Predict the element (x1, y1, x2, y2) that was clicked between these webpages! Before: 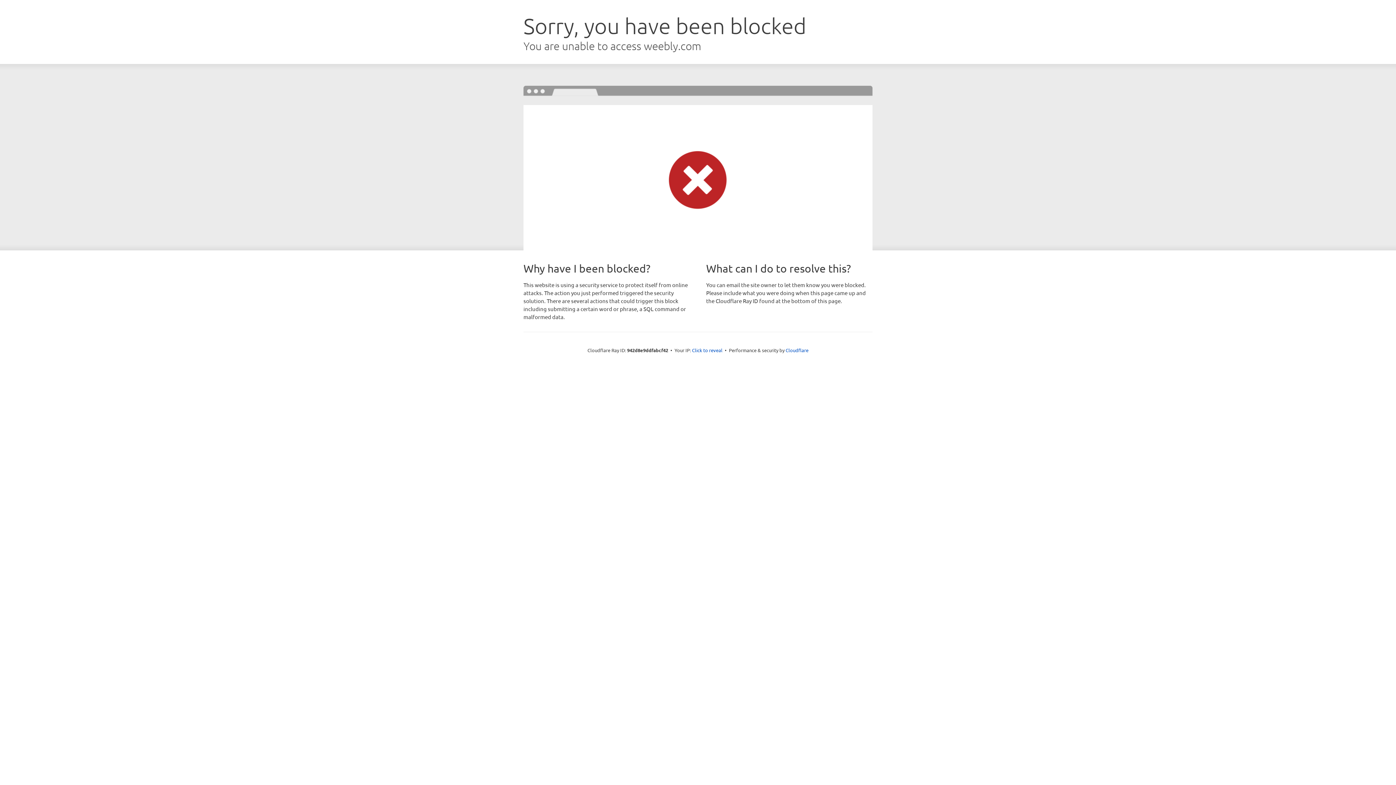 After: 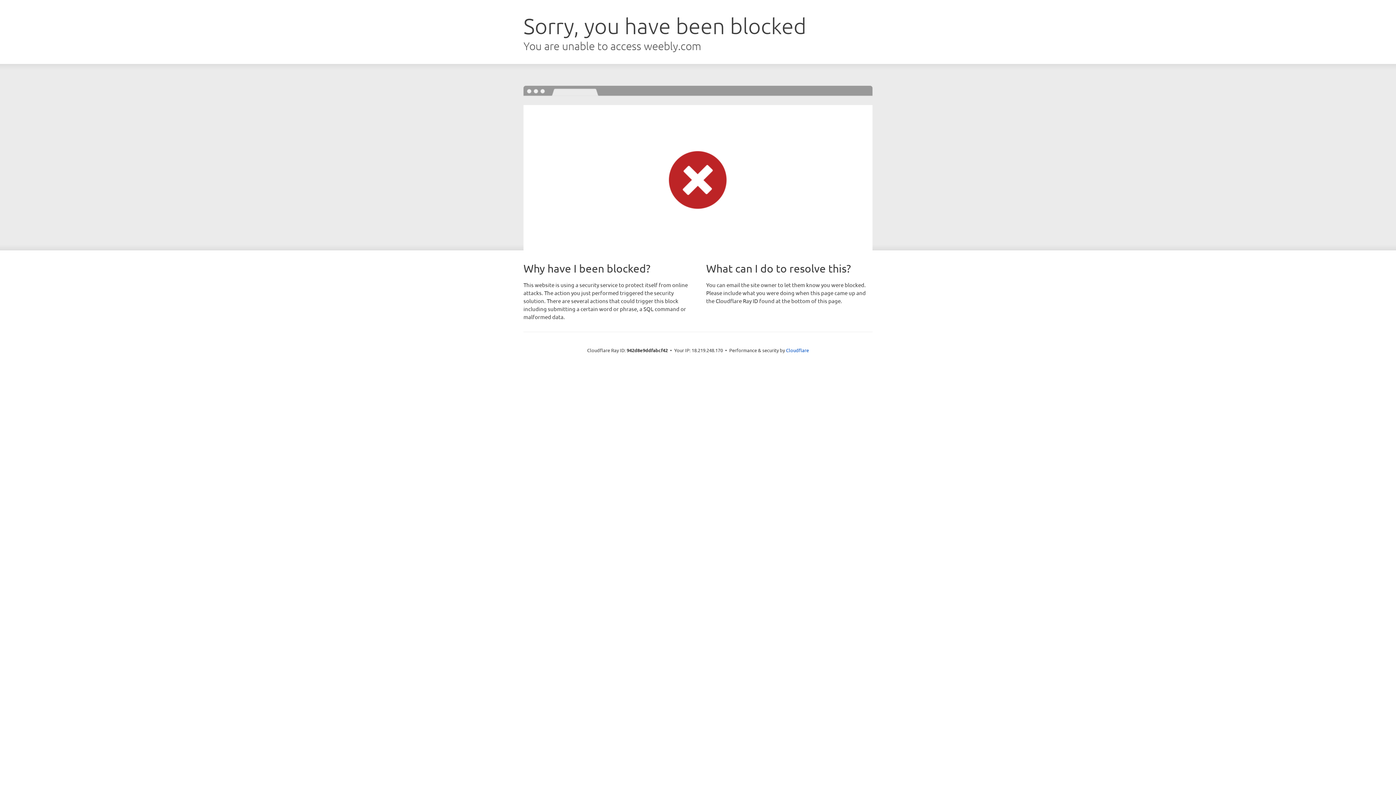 Action: label: Click to reveal bbox: (692, 346, 722, 353)